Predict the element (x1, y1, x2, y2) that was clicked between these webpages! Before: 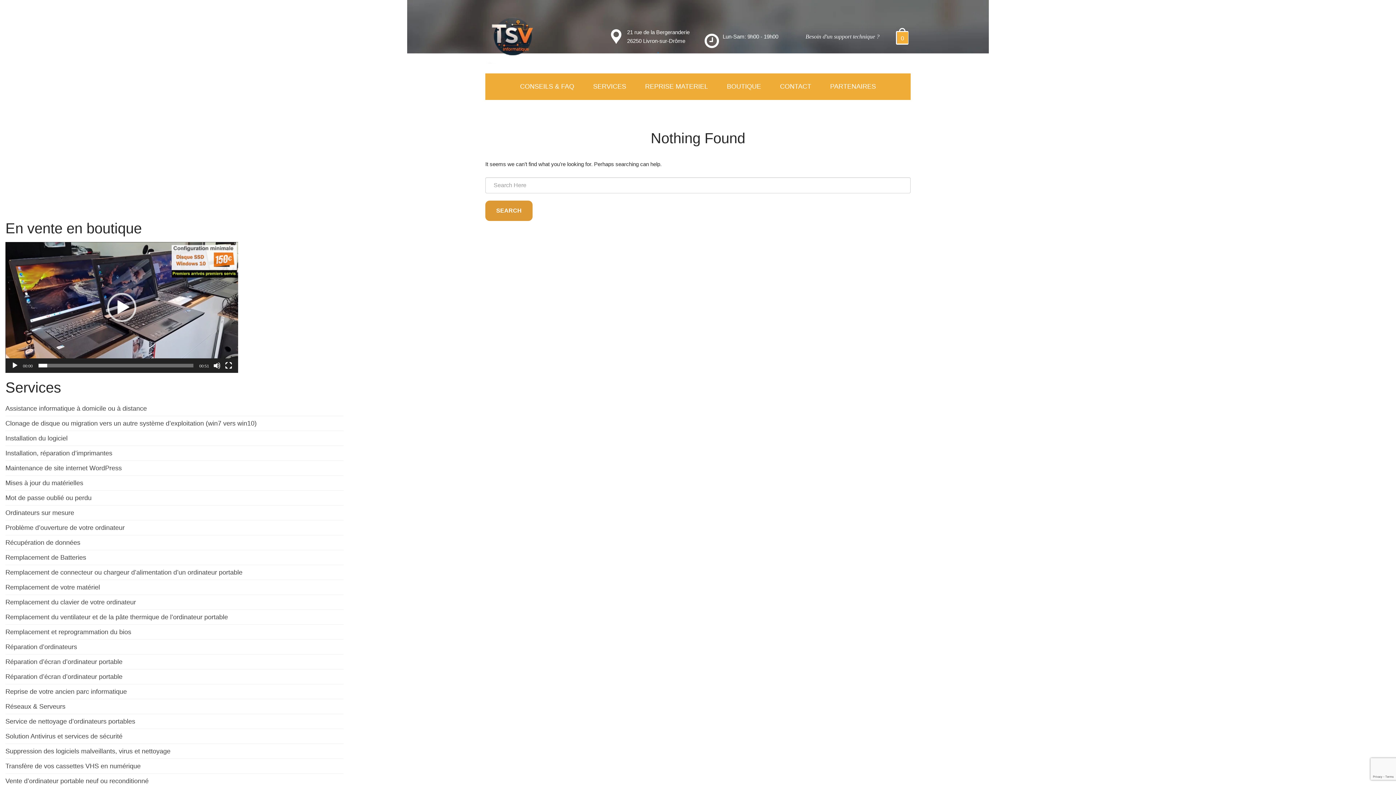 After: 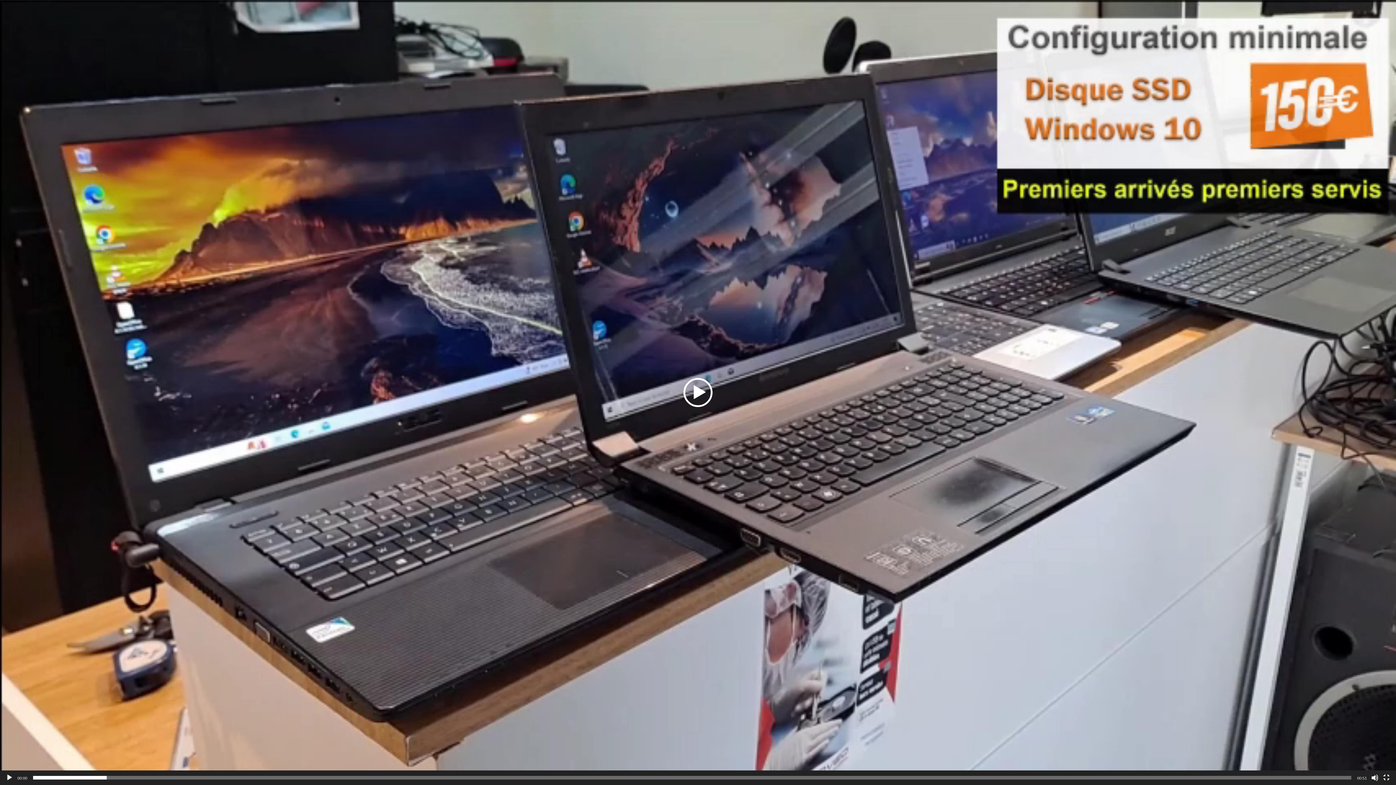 Action: bbox: (225, 362, 232, 369) label: Plein écran